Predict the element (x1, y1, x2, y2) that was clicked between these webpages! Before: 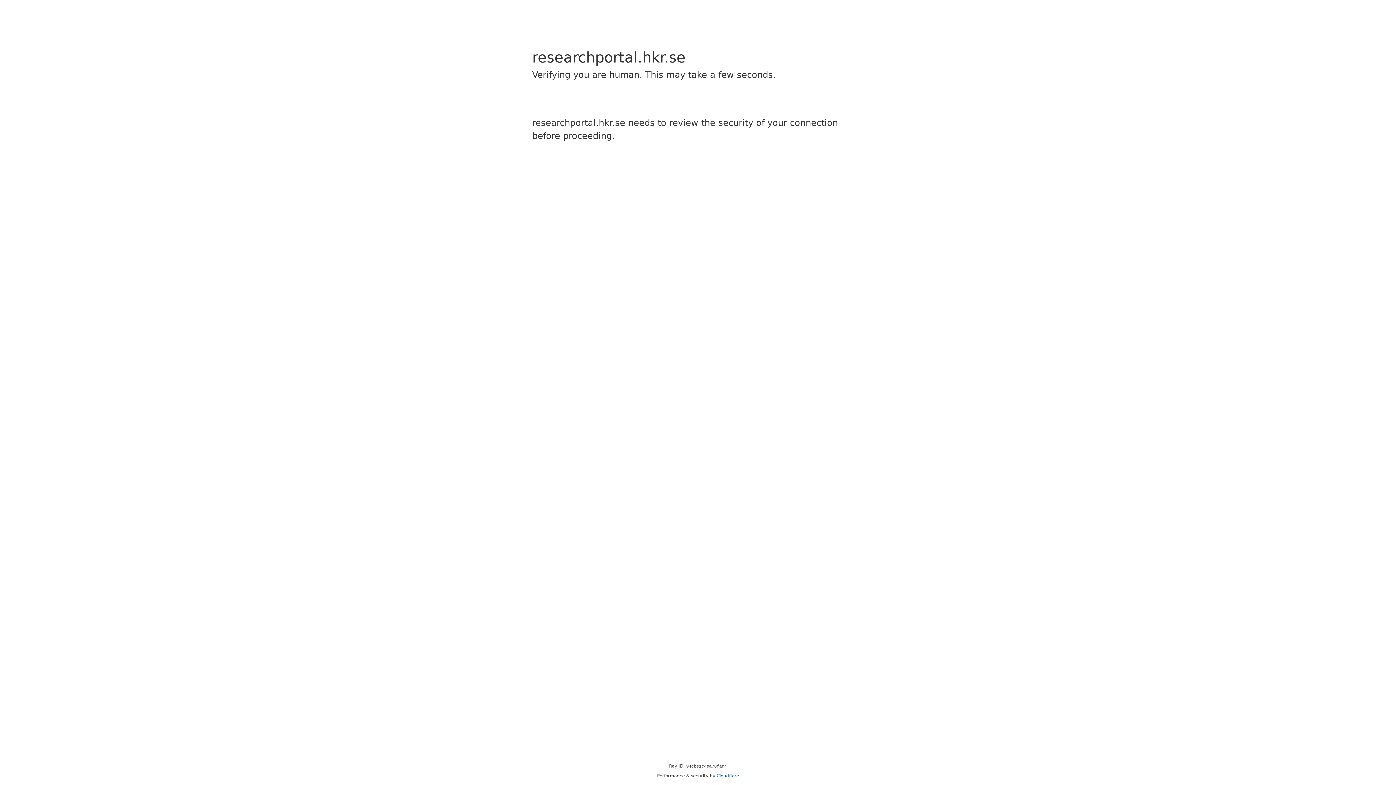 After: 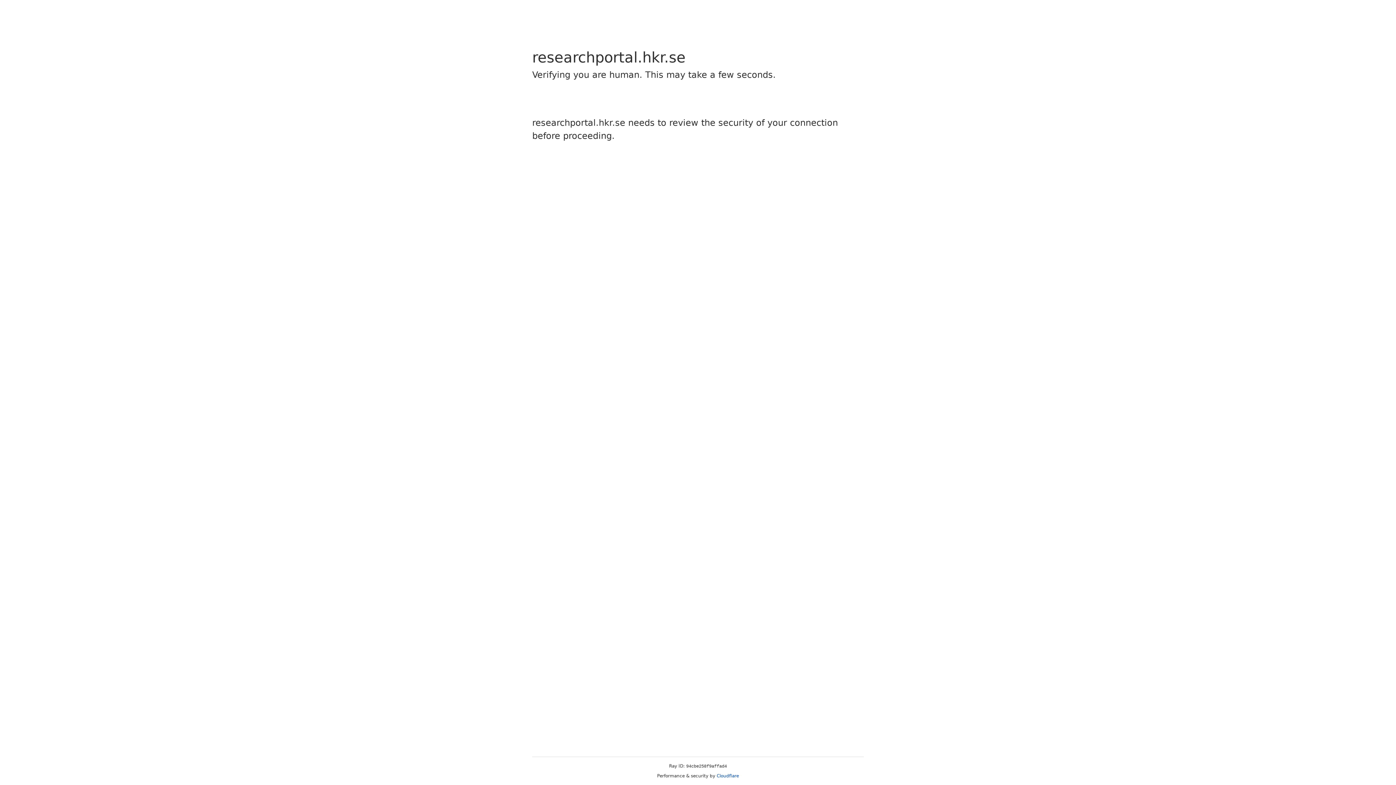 Action: label: Cloudflare bbox: (716, 773, 739, 778)